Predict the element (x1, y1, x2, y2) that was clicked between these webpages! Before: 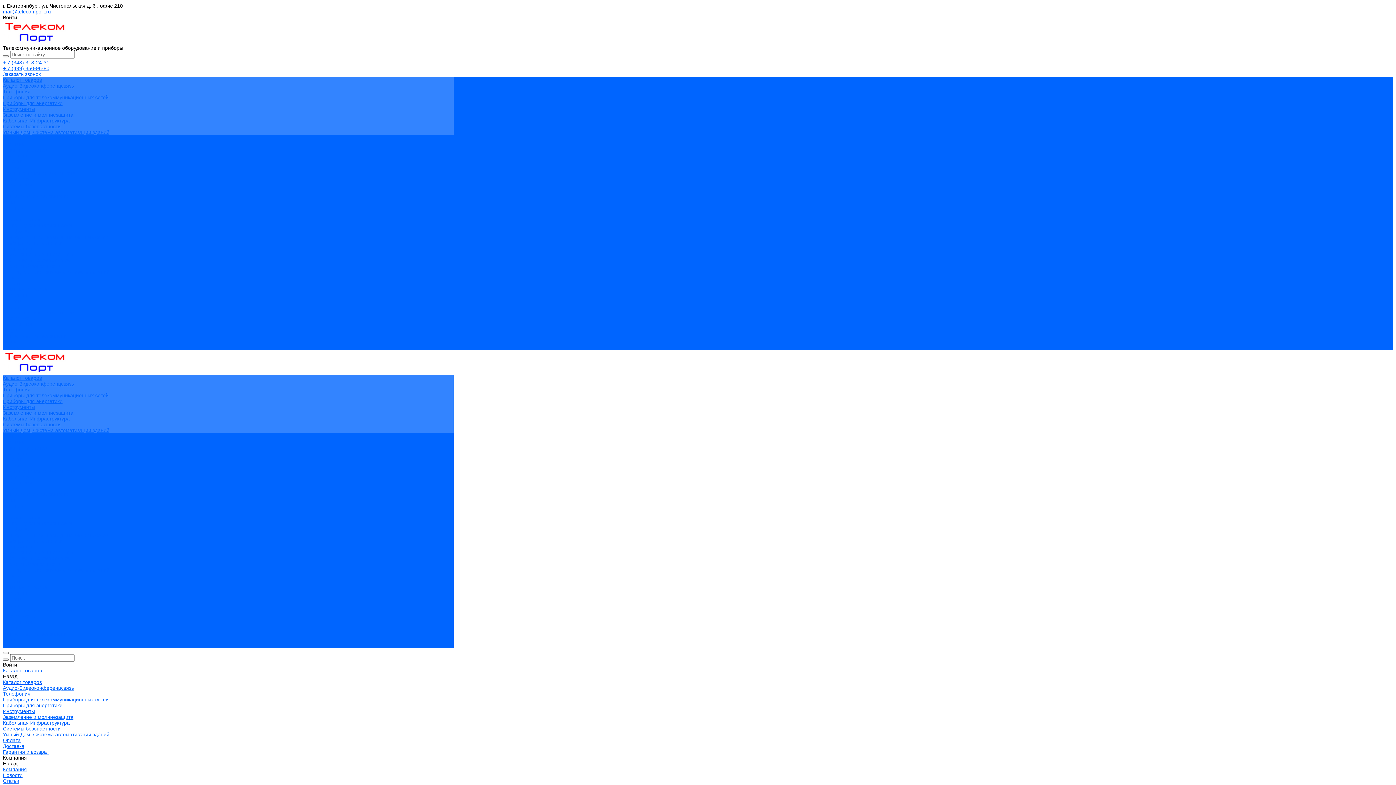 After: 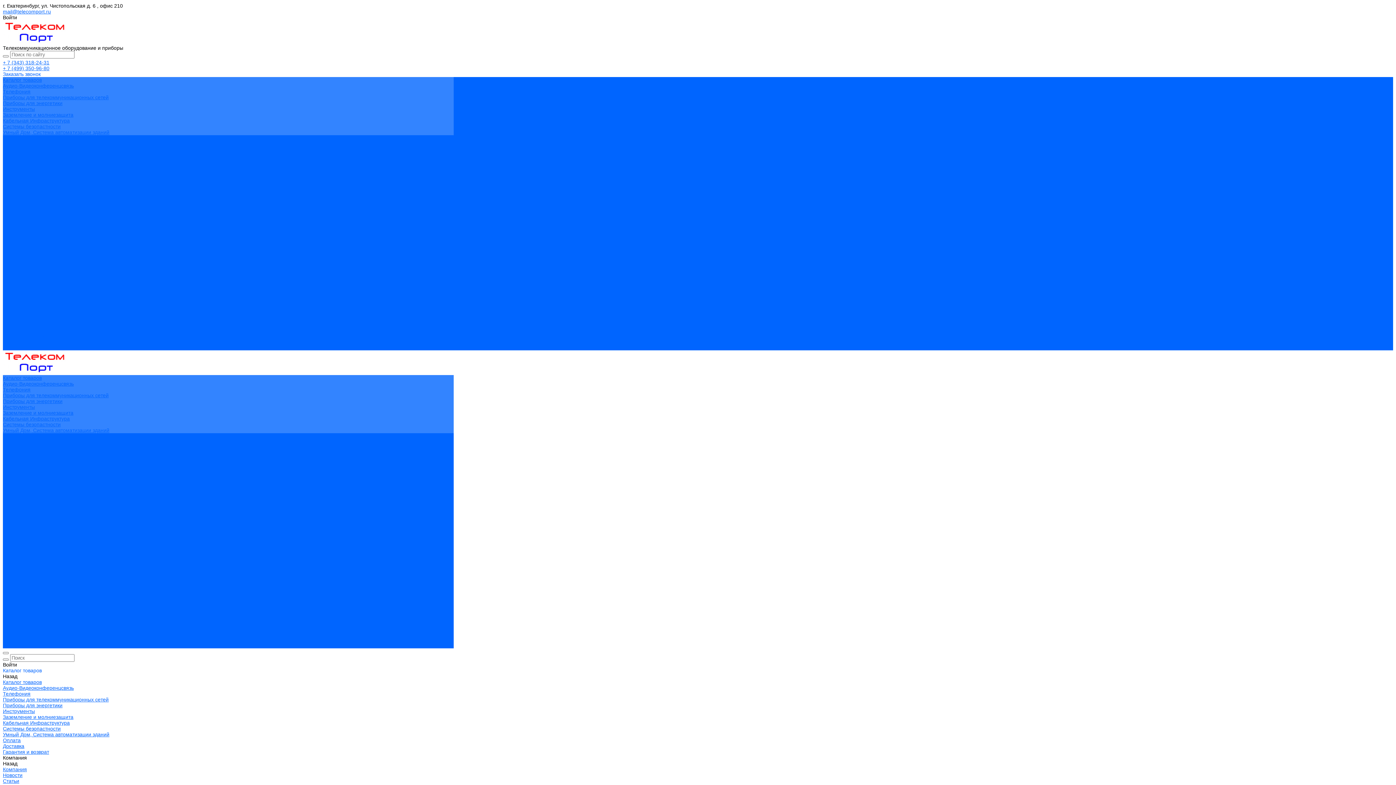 Action: label: Каталог товаров bbox: (2, 679, 1393, 685)